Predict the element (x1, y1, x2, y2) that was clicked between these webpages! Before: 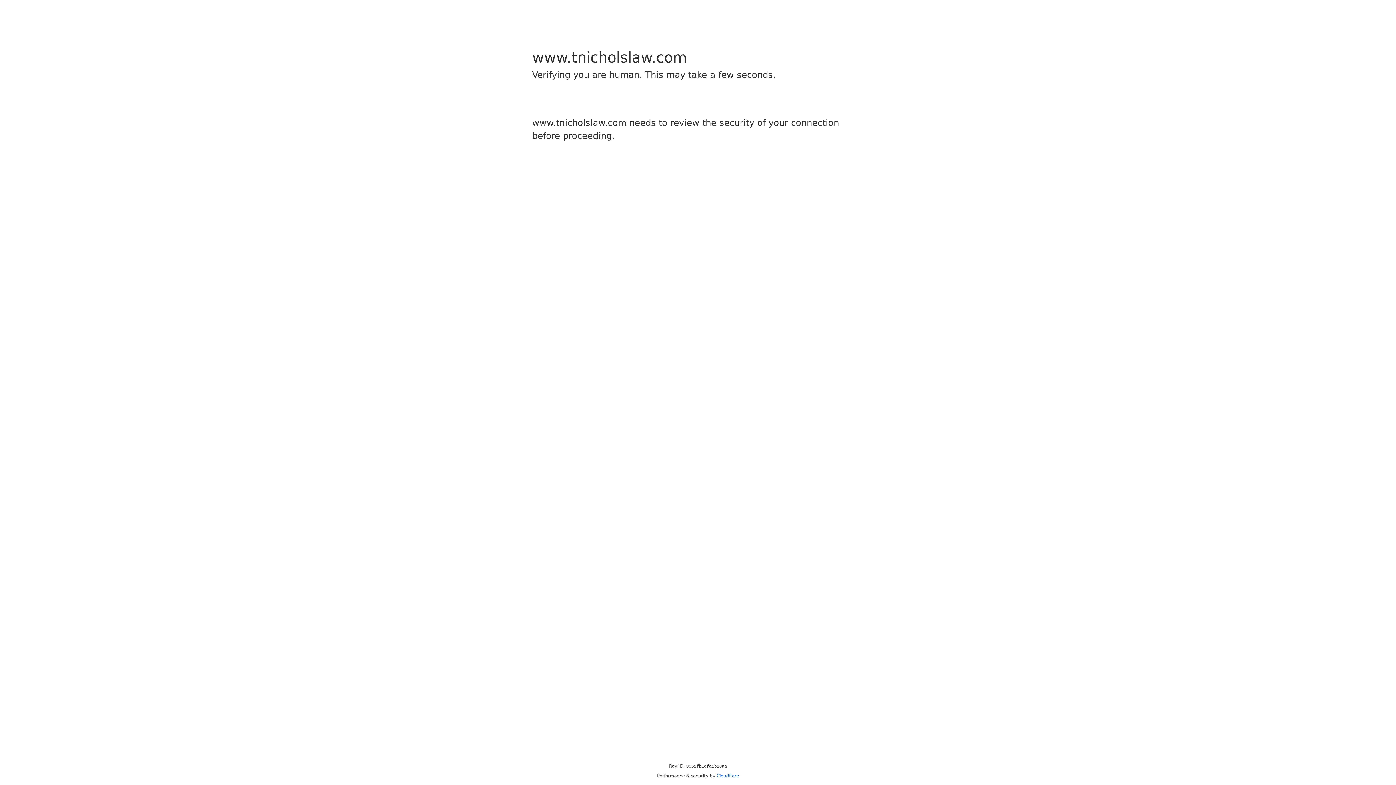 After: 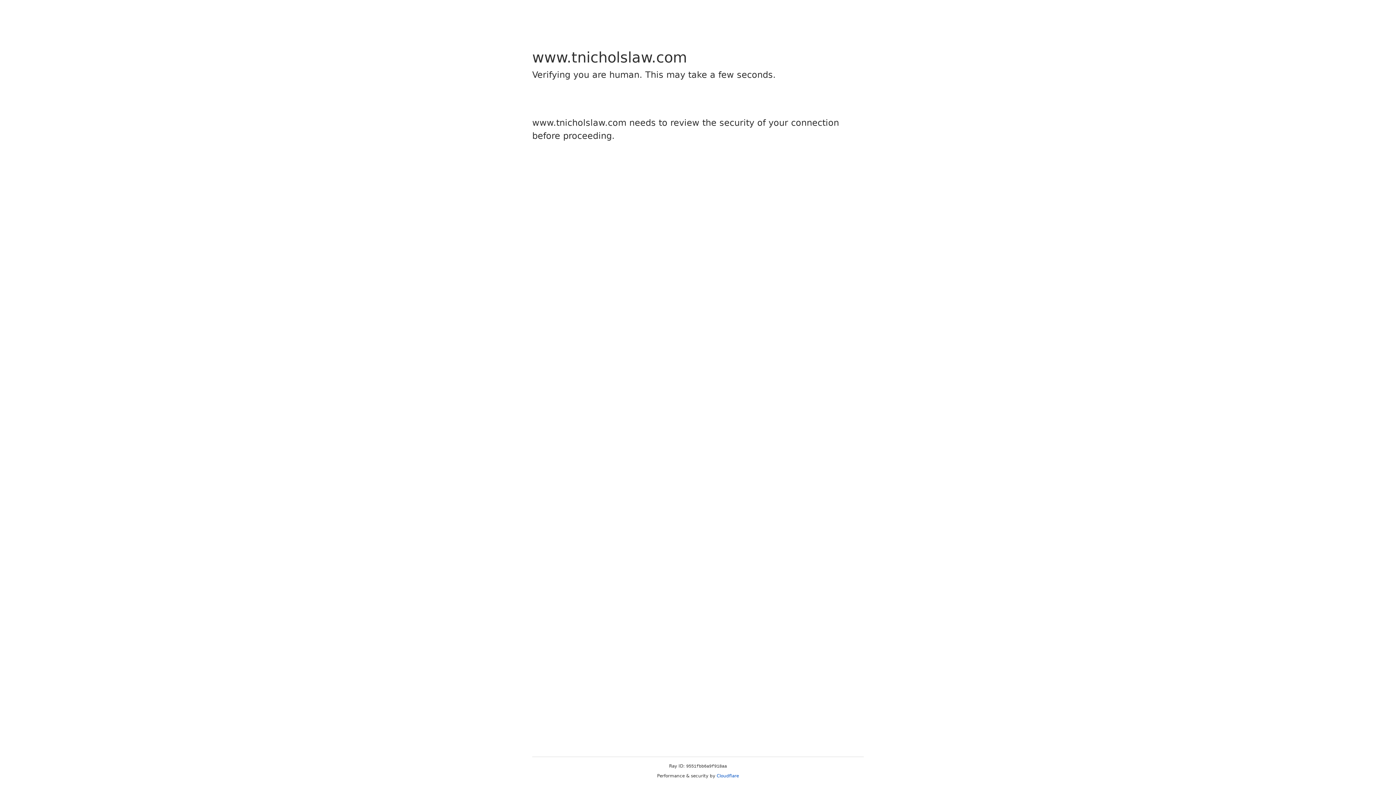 Action: label: Cloudflare bbox: (716, 773, 739, 778)